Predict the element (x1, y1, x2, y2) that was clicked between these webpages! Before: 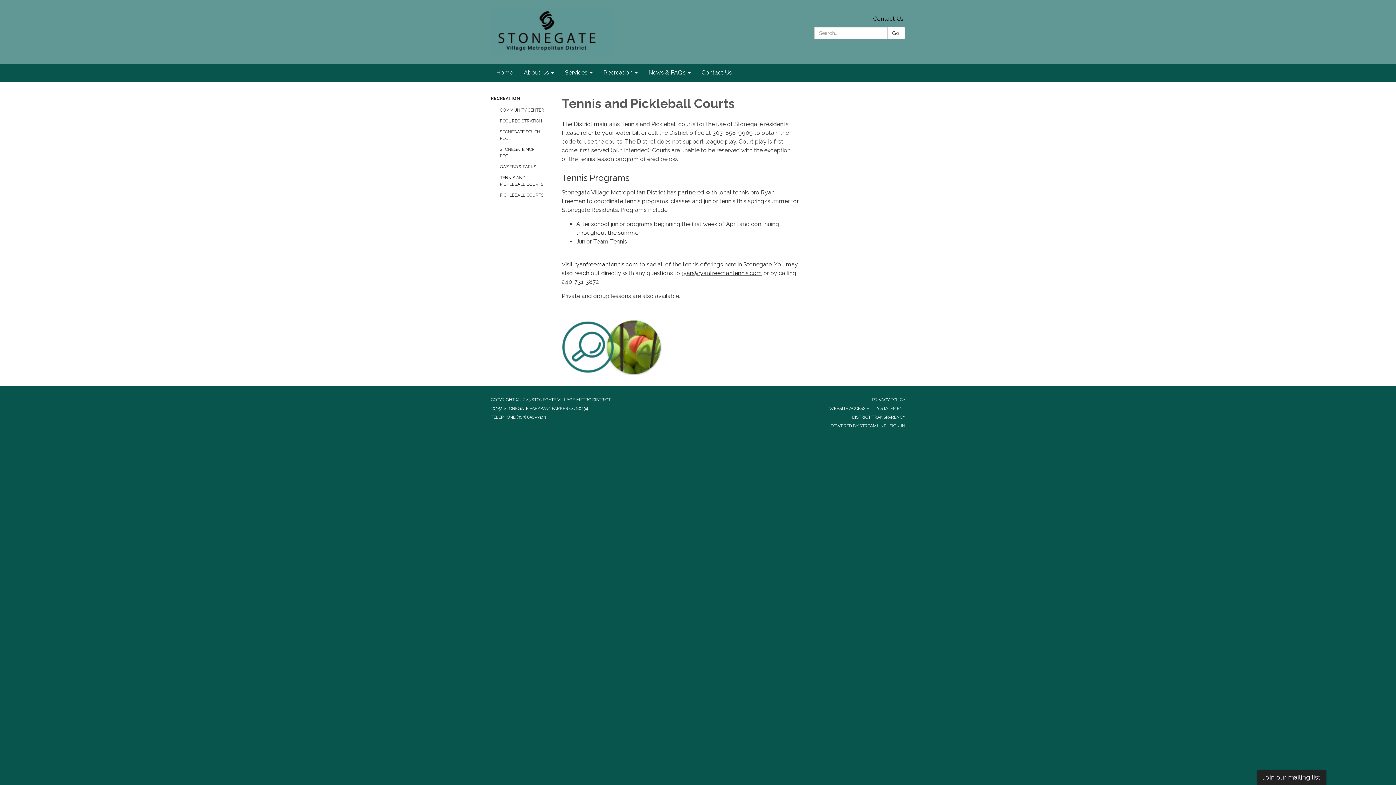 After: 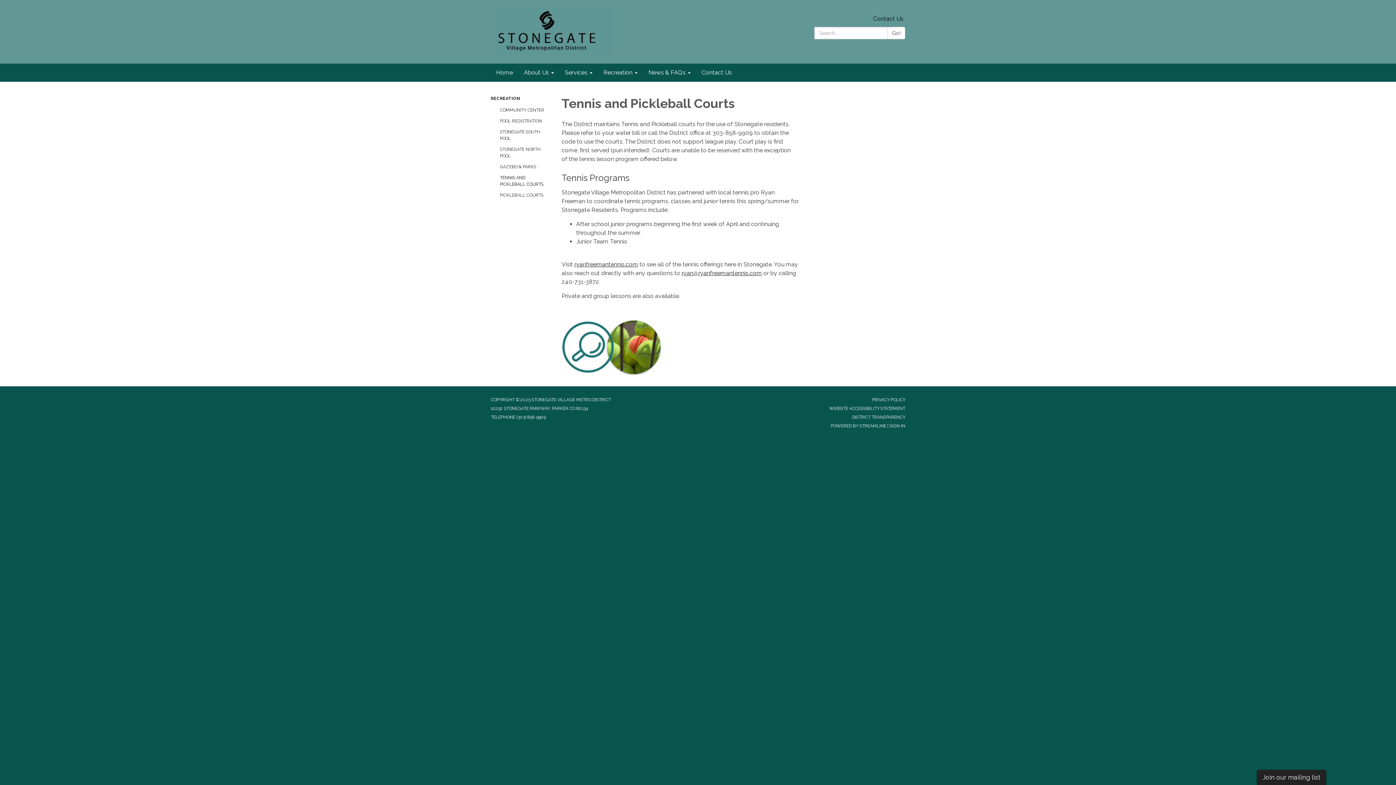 Action: label: STREAMLINE bbox: (859, 423, 886, 428)